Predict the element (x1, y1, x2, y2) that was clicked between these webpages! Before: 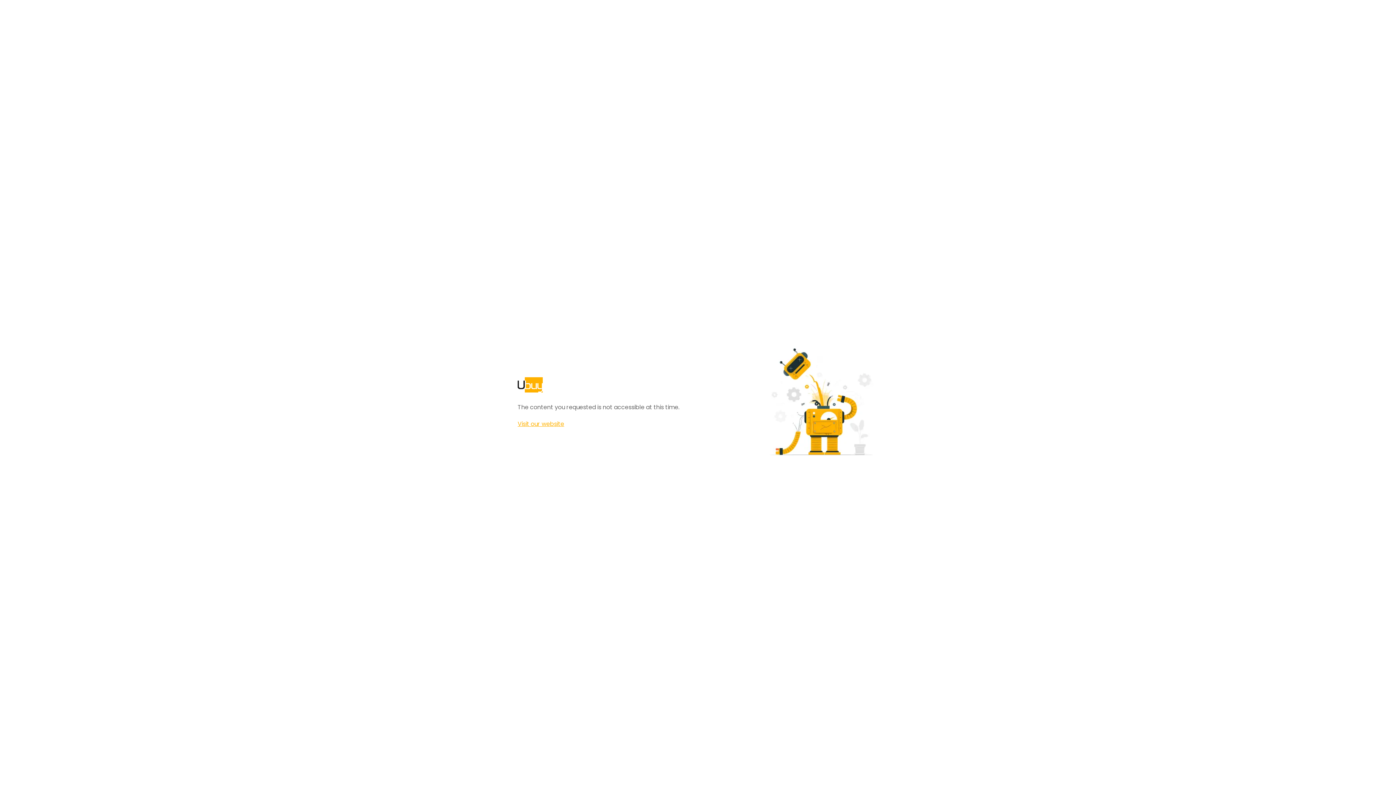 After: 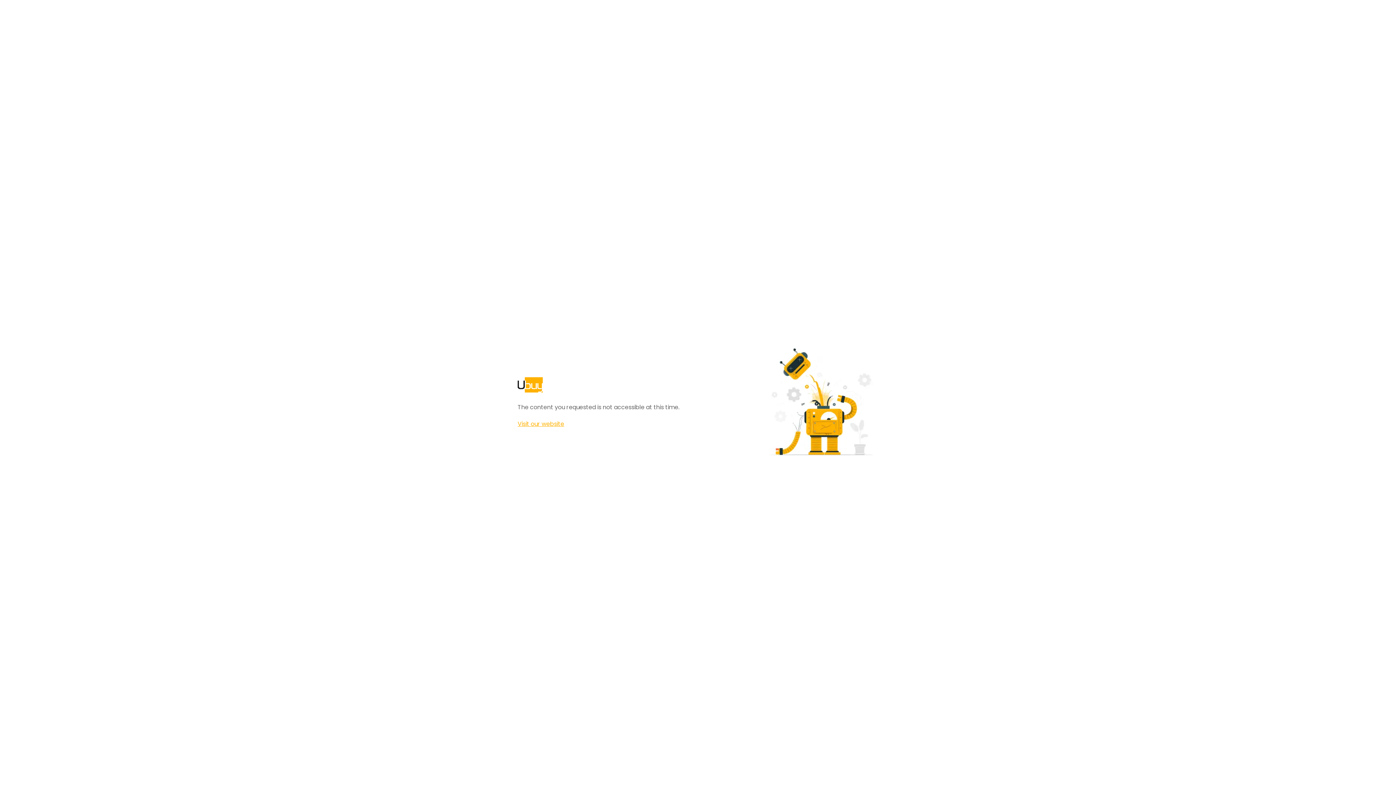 Action: bbox: (517, 420, 564, 428) label: Visit our website